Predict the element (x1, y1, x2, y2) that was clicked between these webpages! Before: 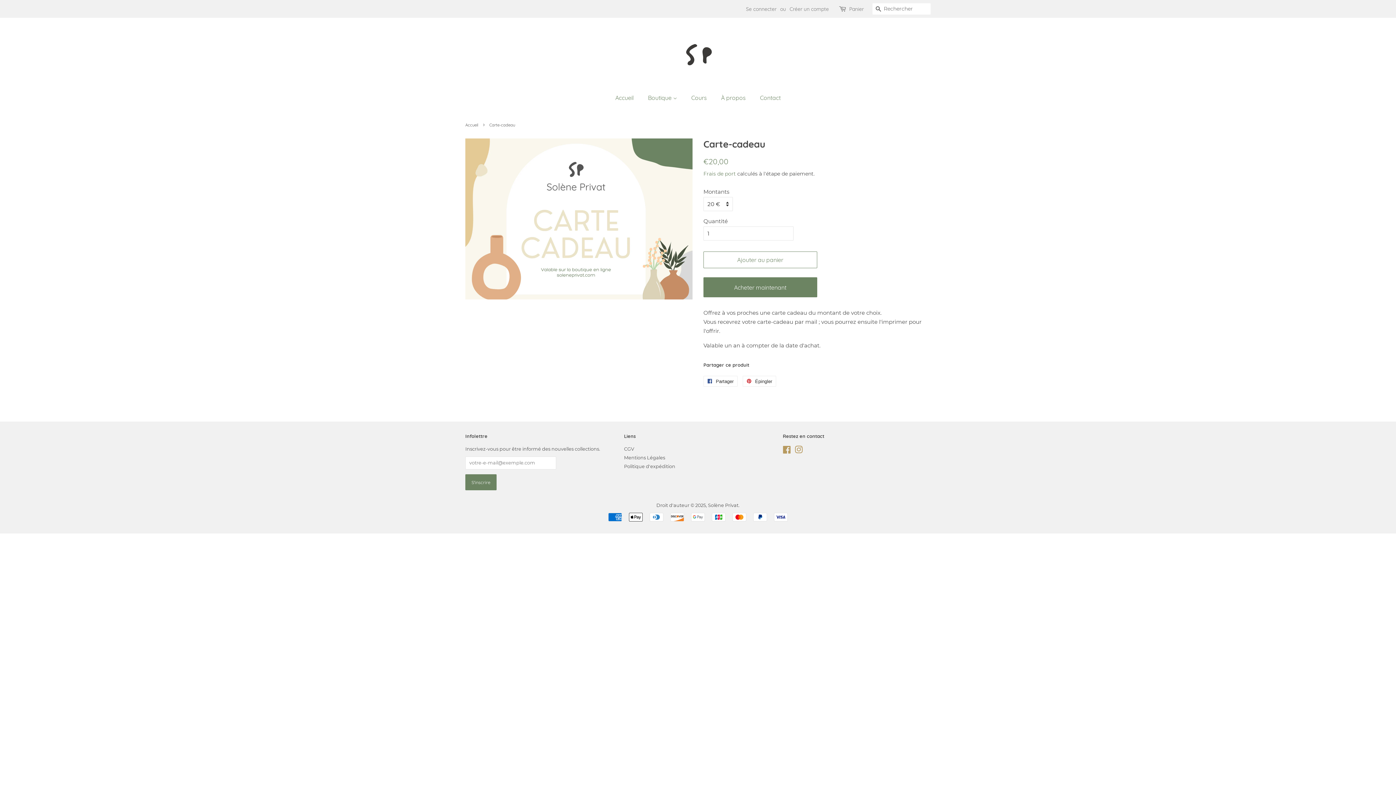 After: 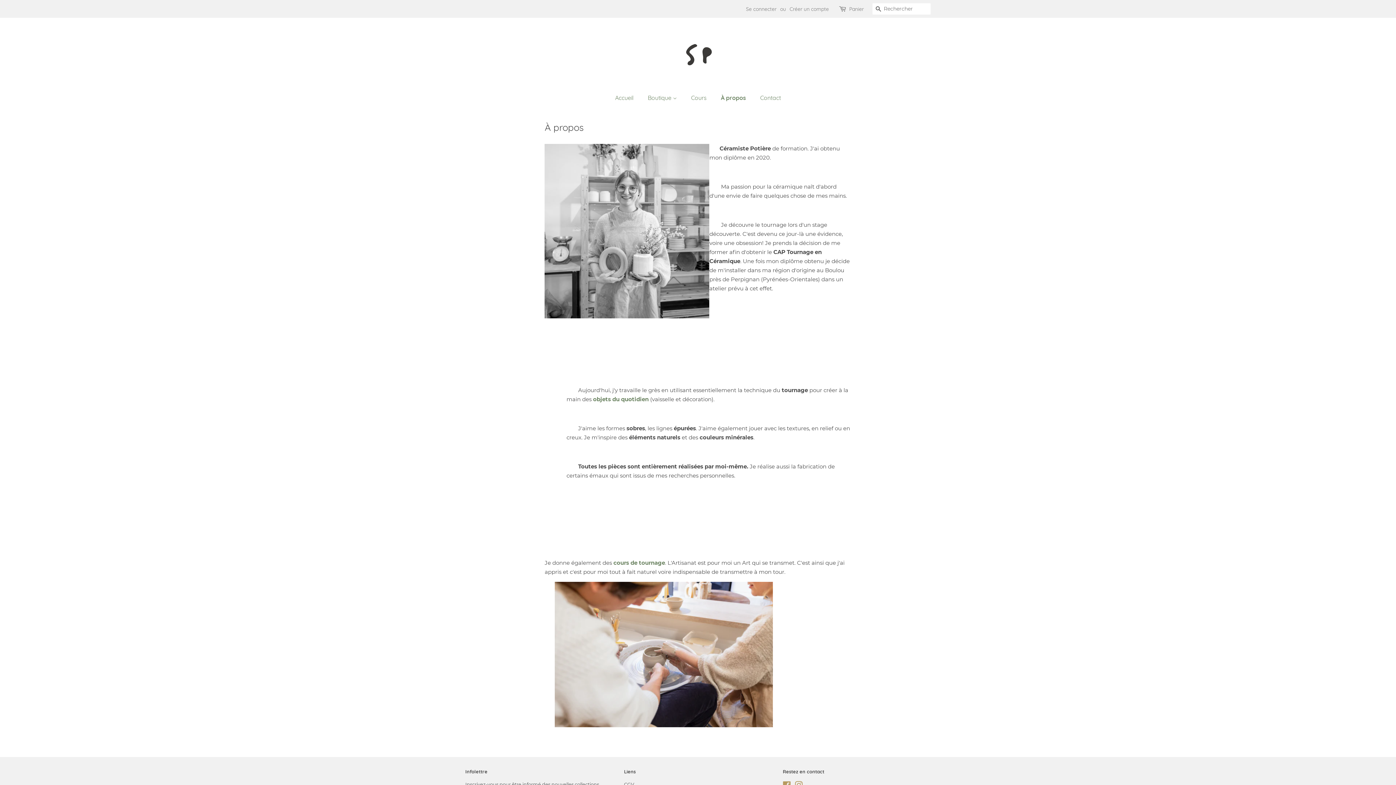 Action: label: À propos bbox: (715, 90, 753, 105)